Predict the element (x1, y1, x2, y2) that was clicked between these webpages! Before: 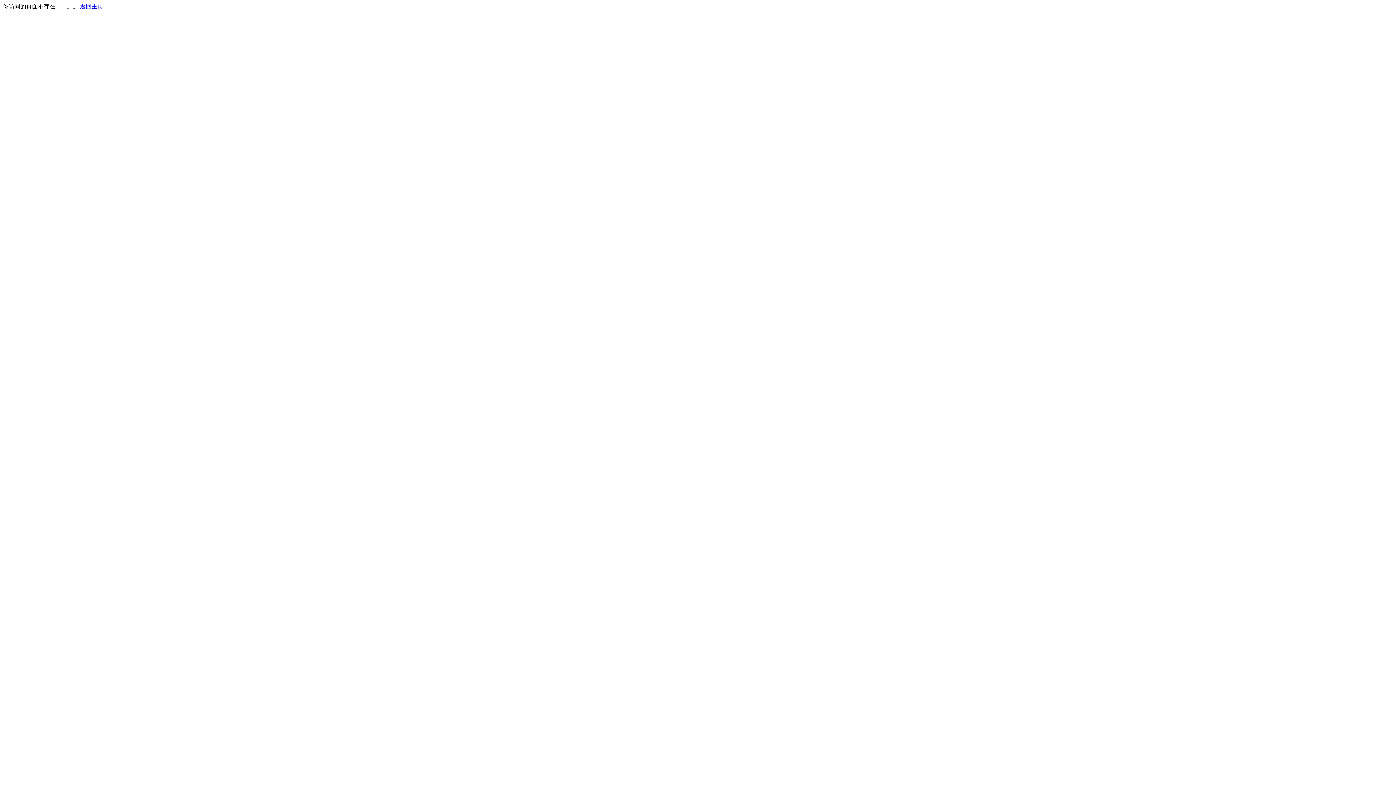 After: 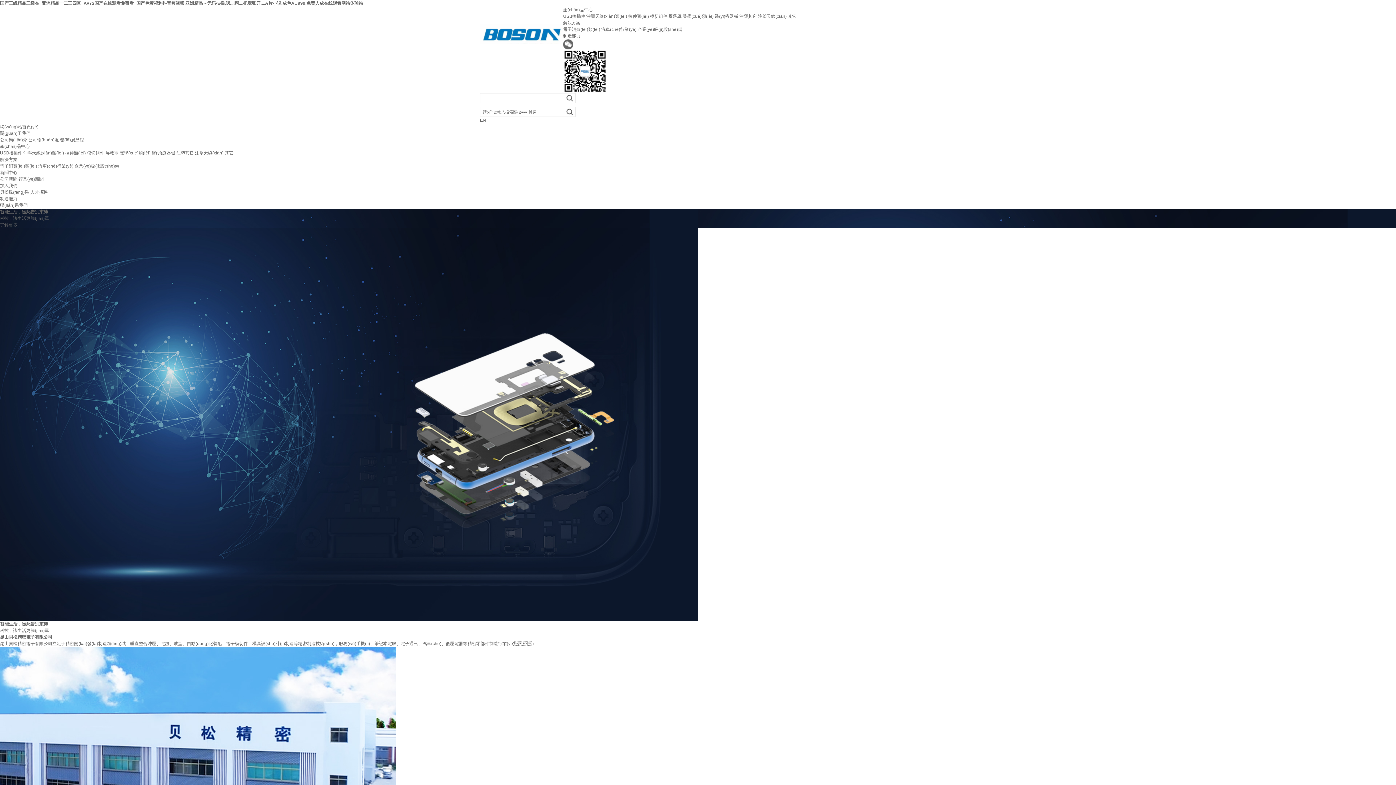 Action: bbox: (80, 3, 103, 9) label: 返回主页